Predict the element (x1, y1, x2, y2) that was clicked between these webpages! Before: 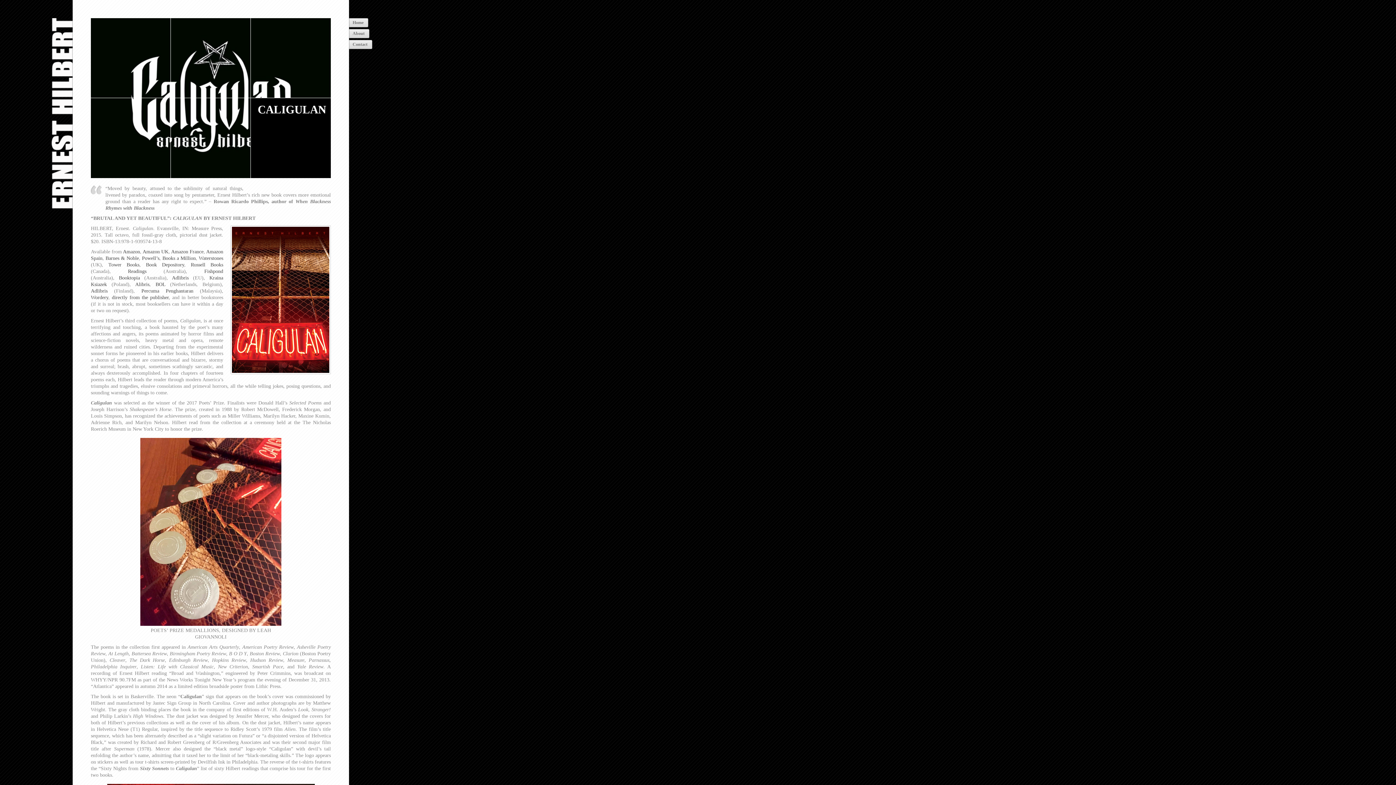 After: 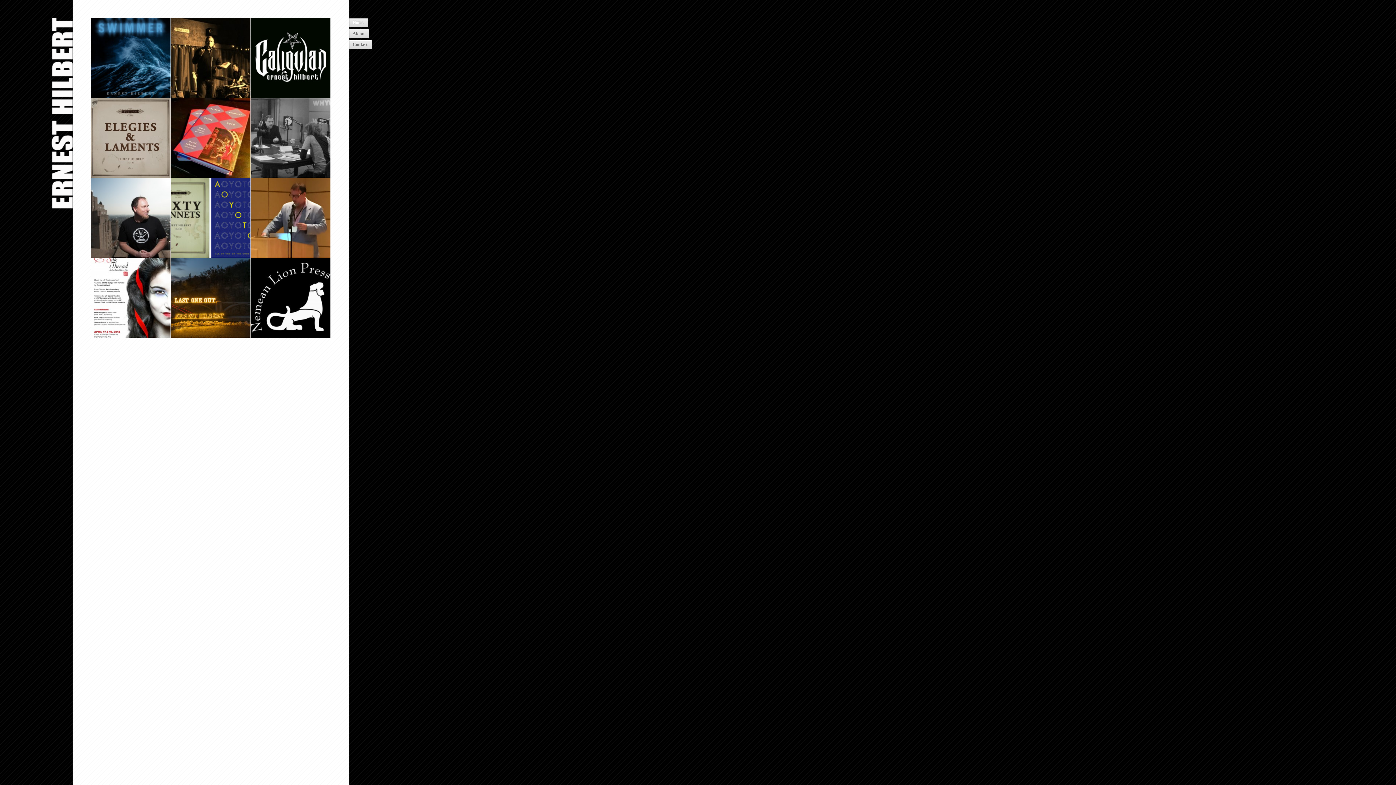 Action: label: Home bbox: (349, 18, 368, 27)